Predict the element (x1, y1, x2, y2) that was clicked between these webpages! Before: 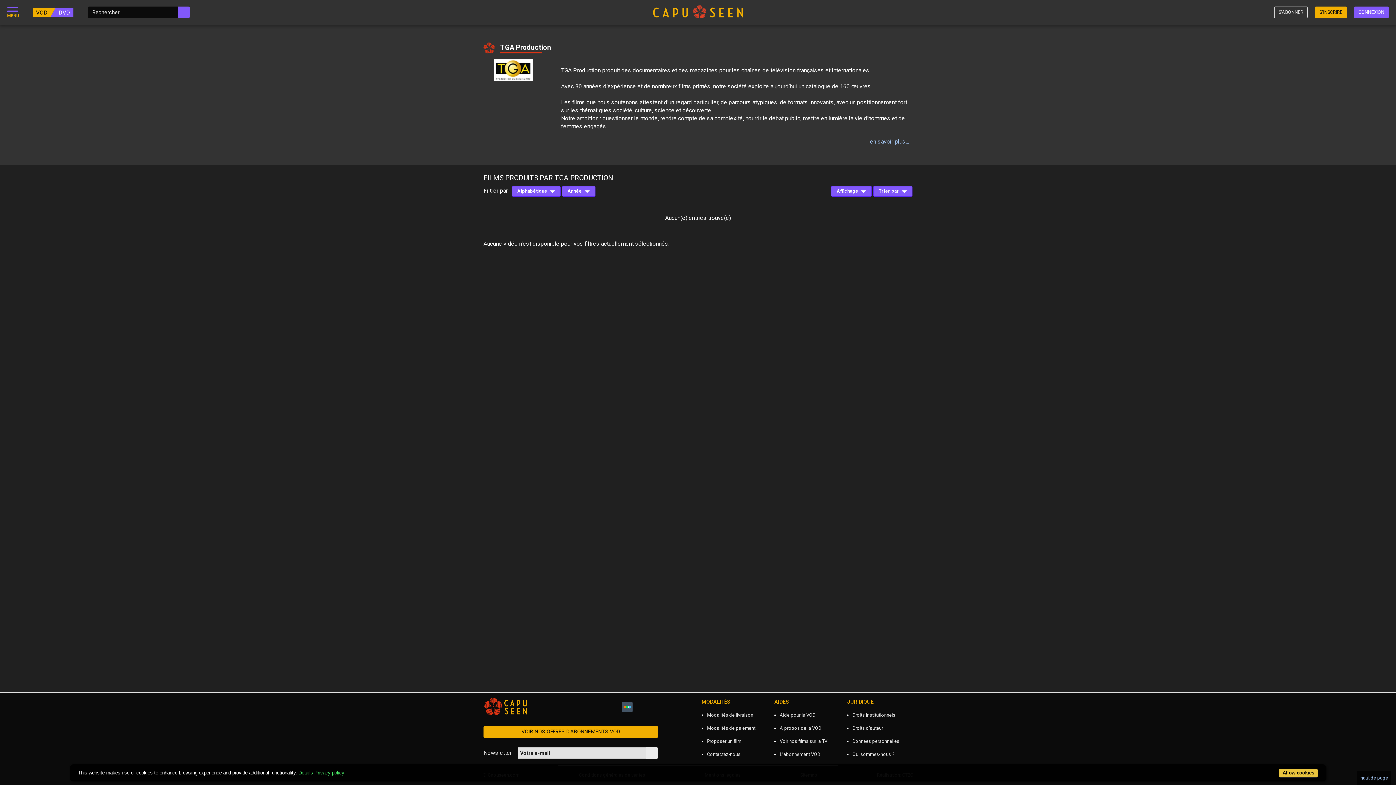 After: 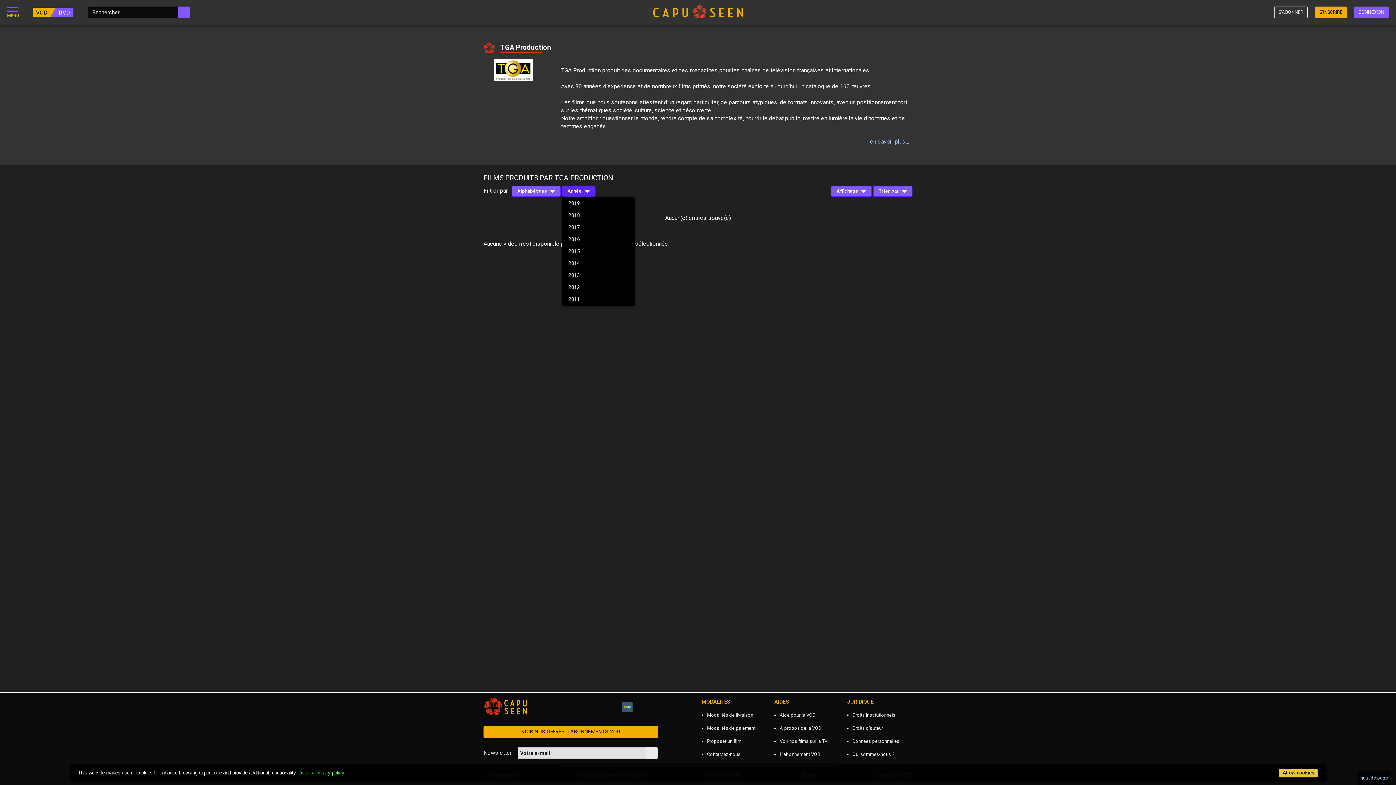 Action: label: Année bbox: (562, 186, 595, 196)